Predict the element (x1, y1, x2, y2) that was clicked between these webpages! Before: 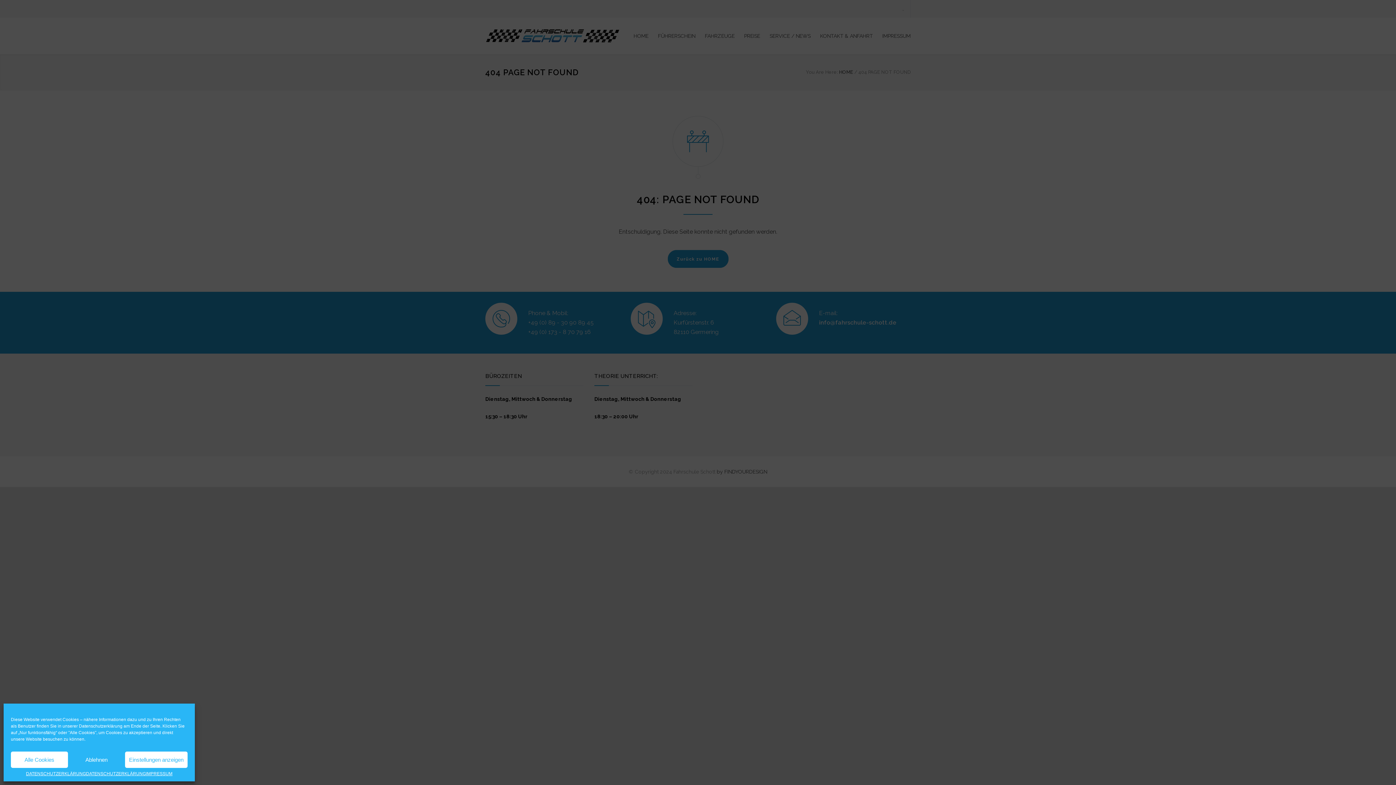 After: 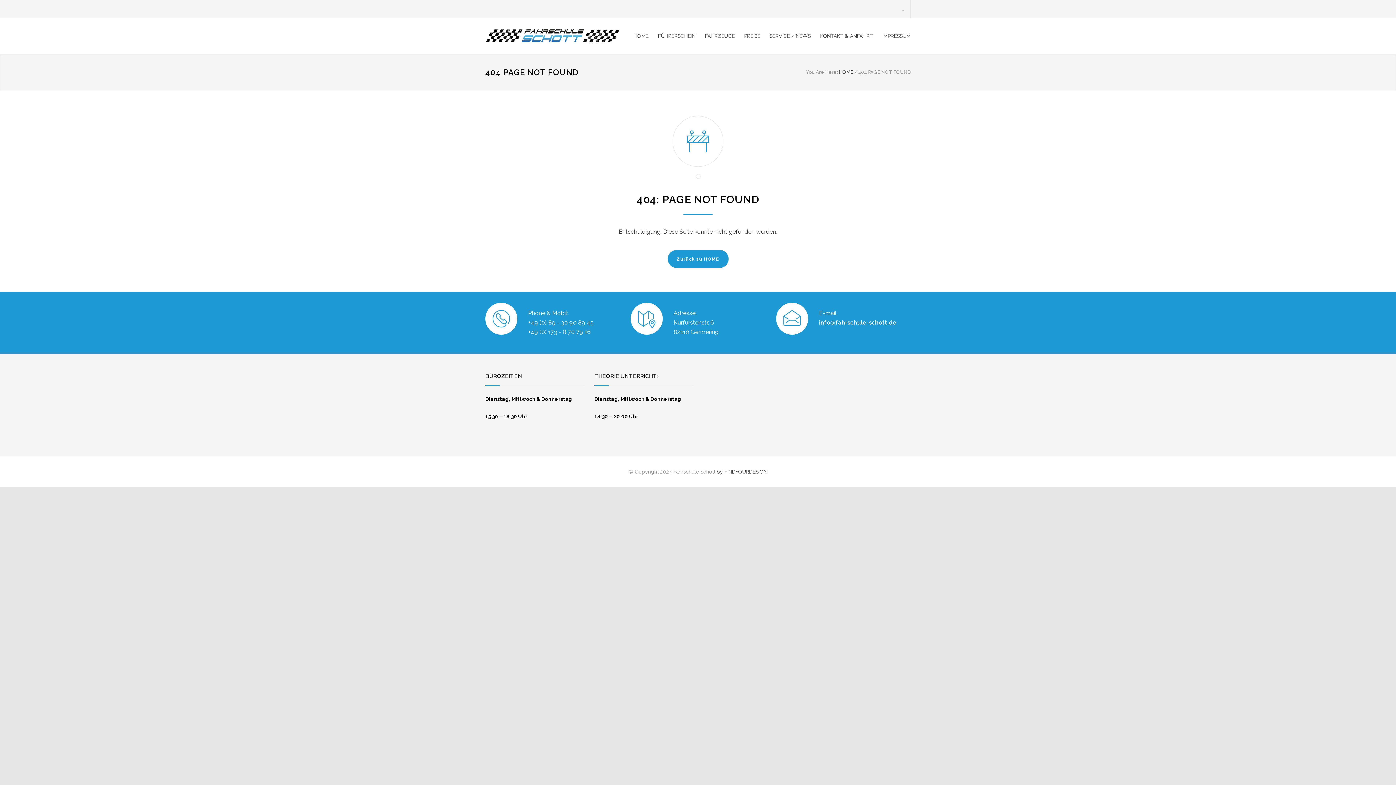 Action: bbox: (10, 752, 67, 768) label: Alle Cookies